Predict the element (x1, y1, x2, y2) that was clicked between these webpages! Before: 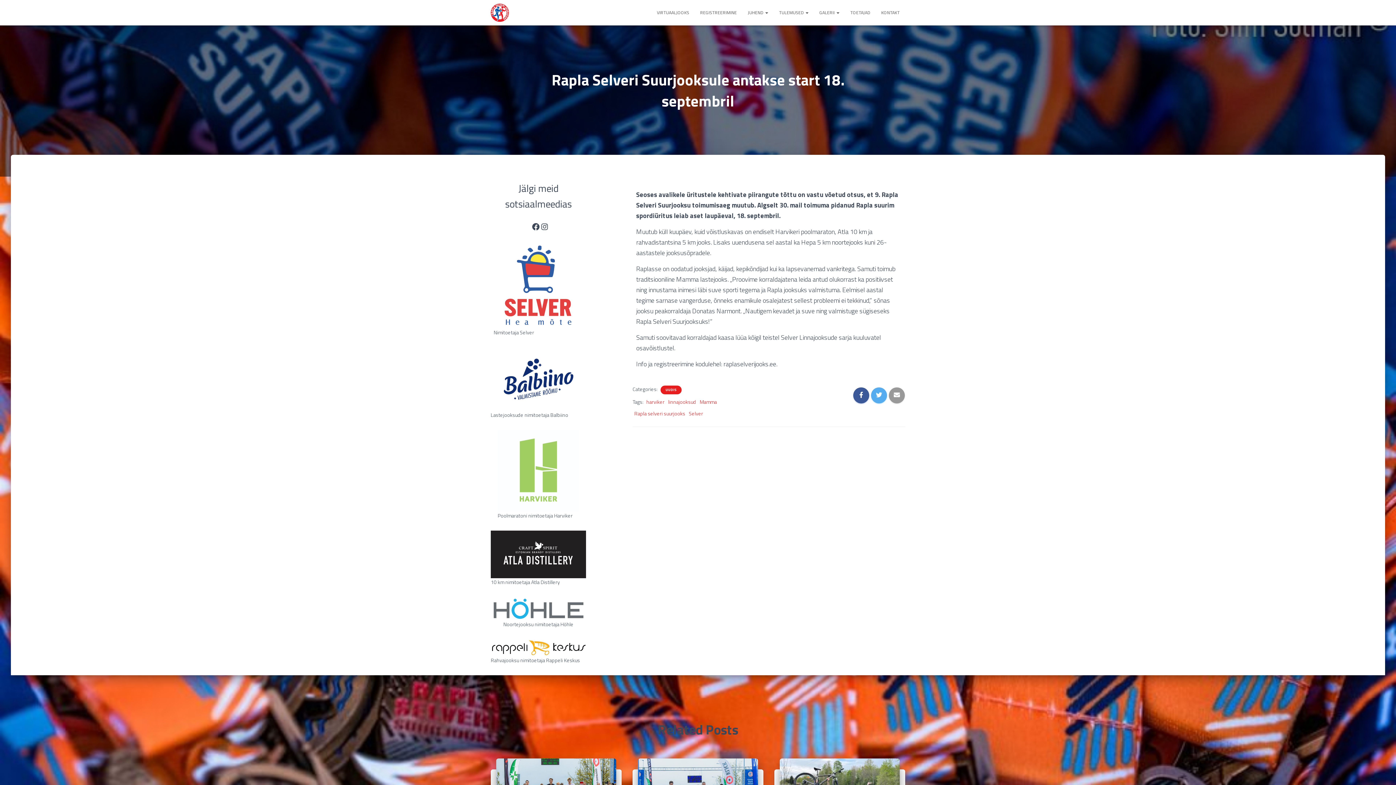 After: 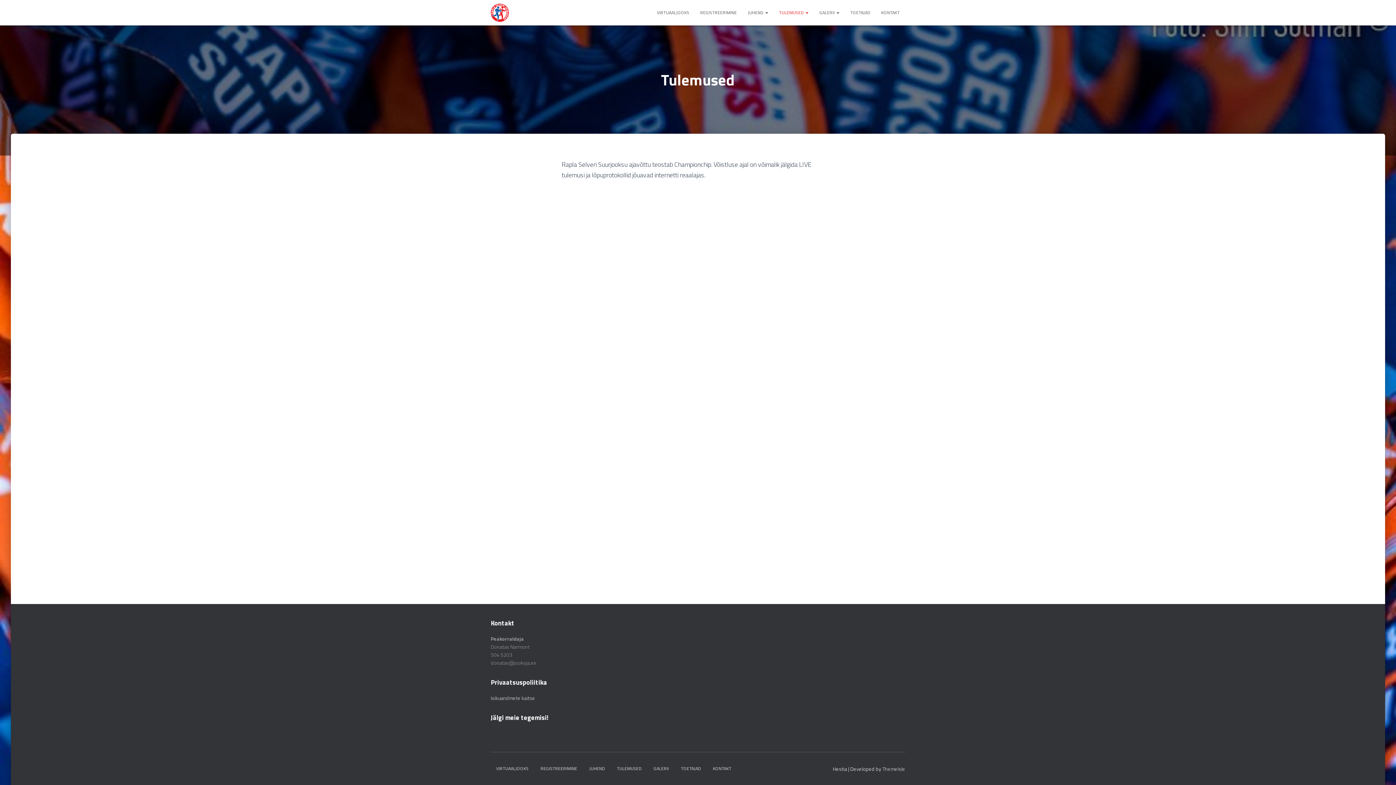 Action: bbox: (773, 3, 814, 21) label: TULEMUSED 